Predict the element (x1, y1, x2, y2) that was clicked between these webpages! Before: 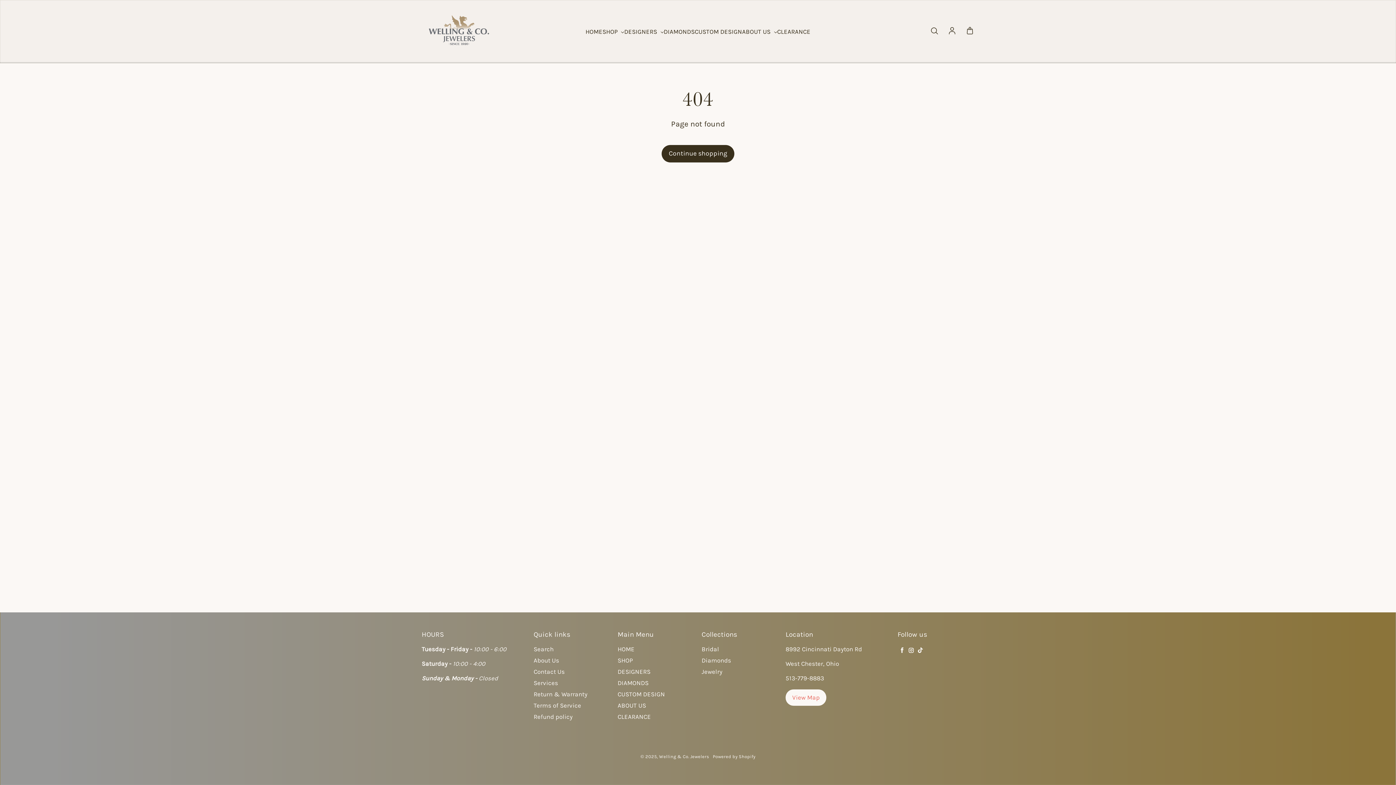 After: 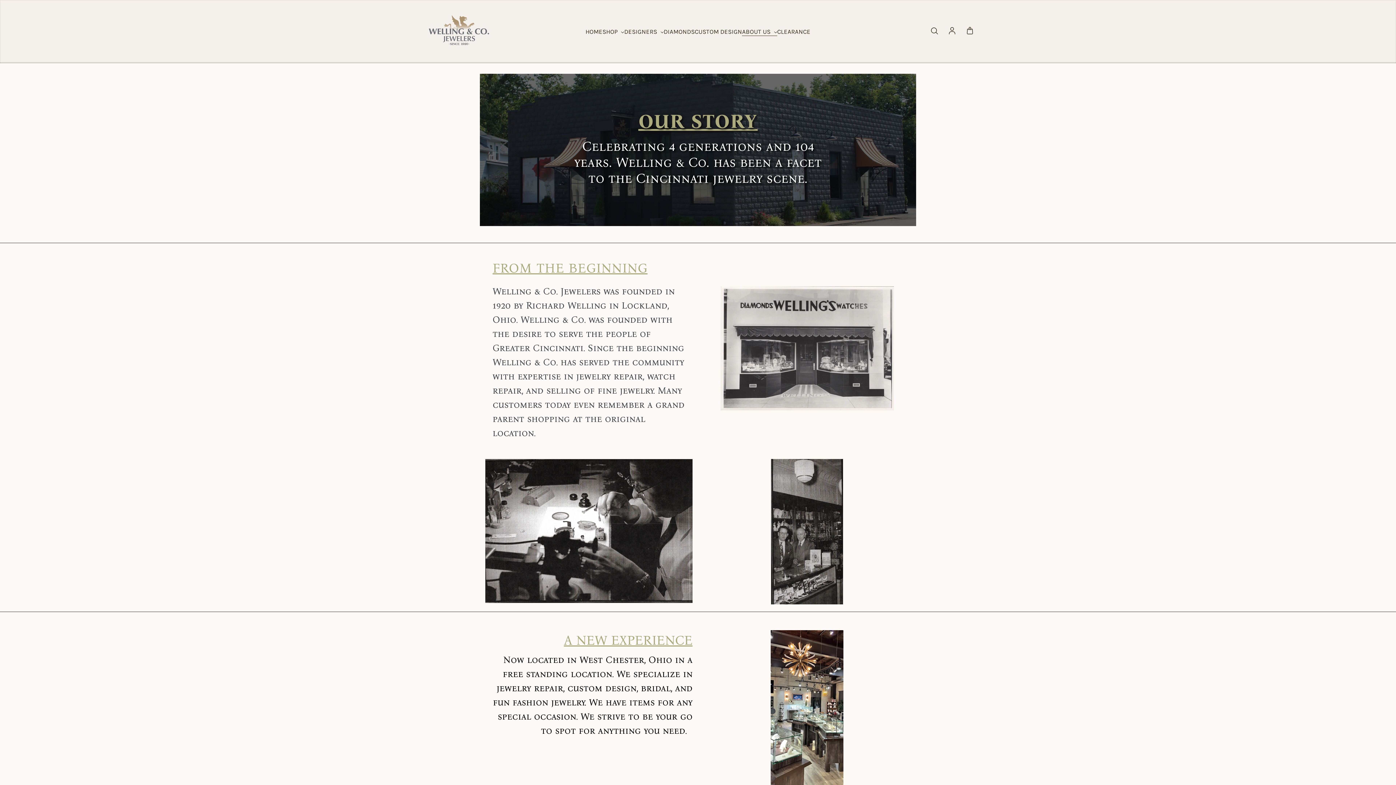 Action: label: ABOUT US  bbox: (742, 28, 777, 35)